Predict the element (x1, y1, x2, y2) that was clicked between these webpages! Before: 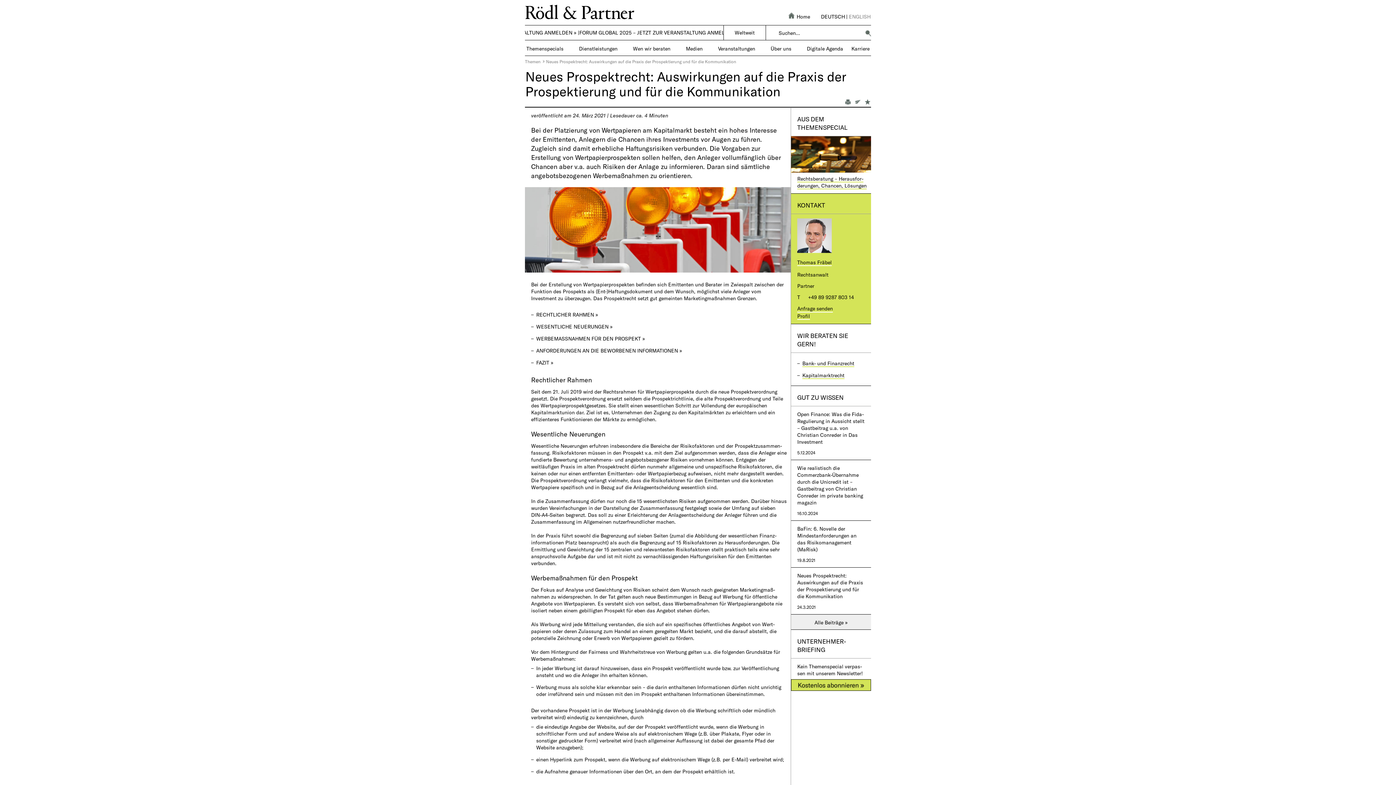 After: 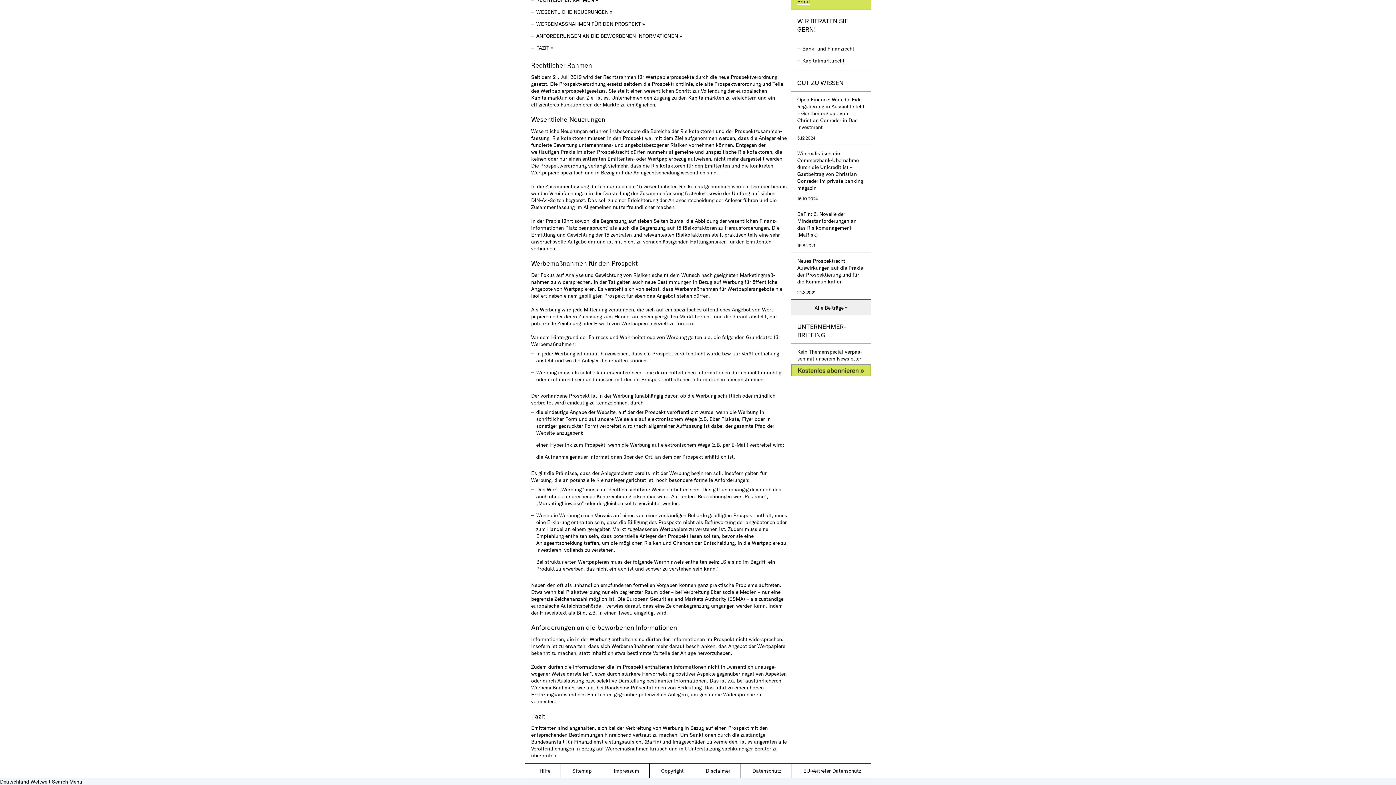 Action: bbox: (536, 335, 645, 341) label: WERBEMASSNAHMEN FÜR DEN PROSPEKT »